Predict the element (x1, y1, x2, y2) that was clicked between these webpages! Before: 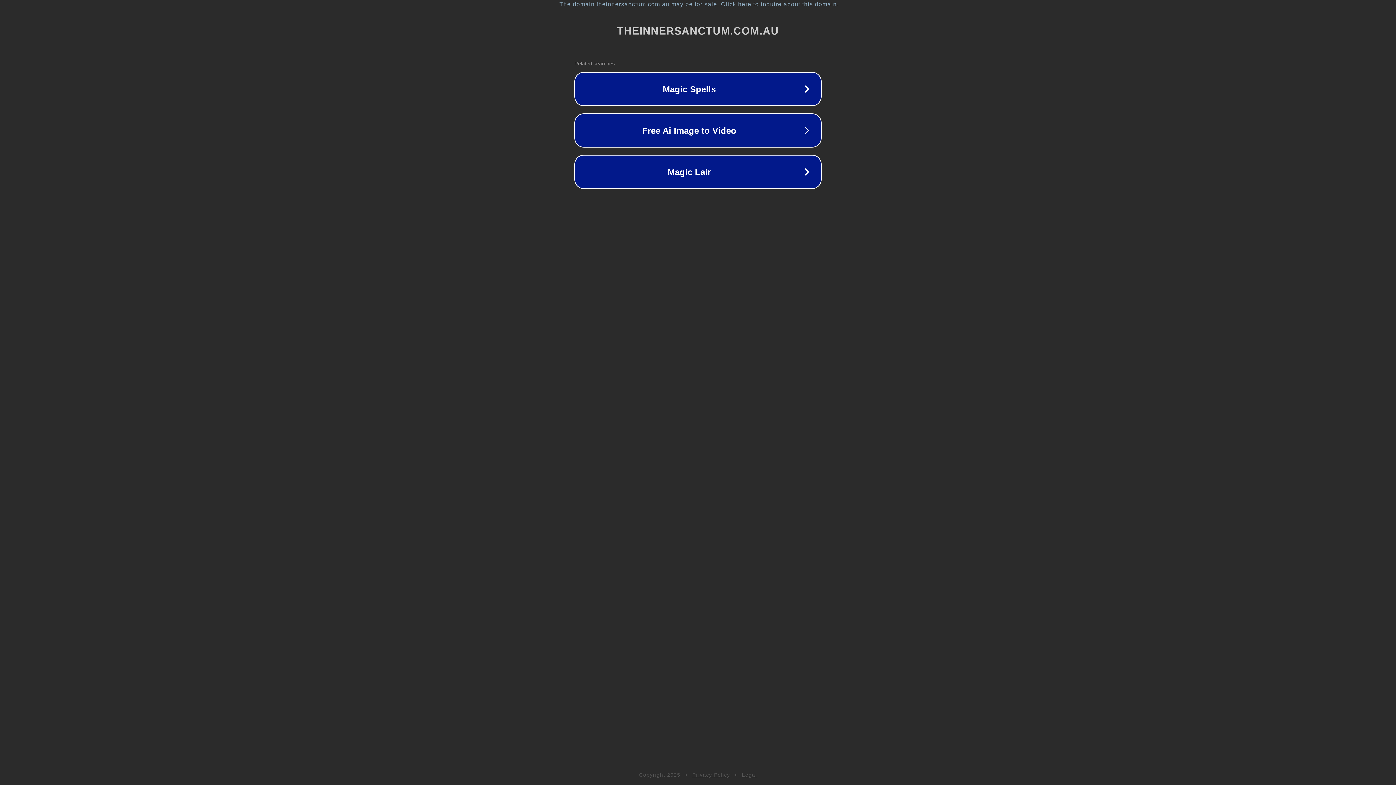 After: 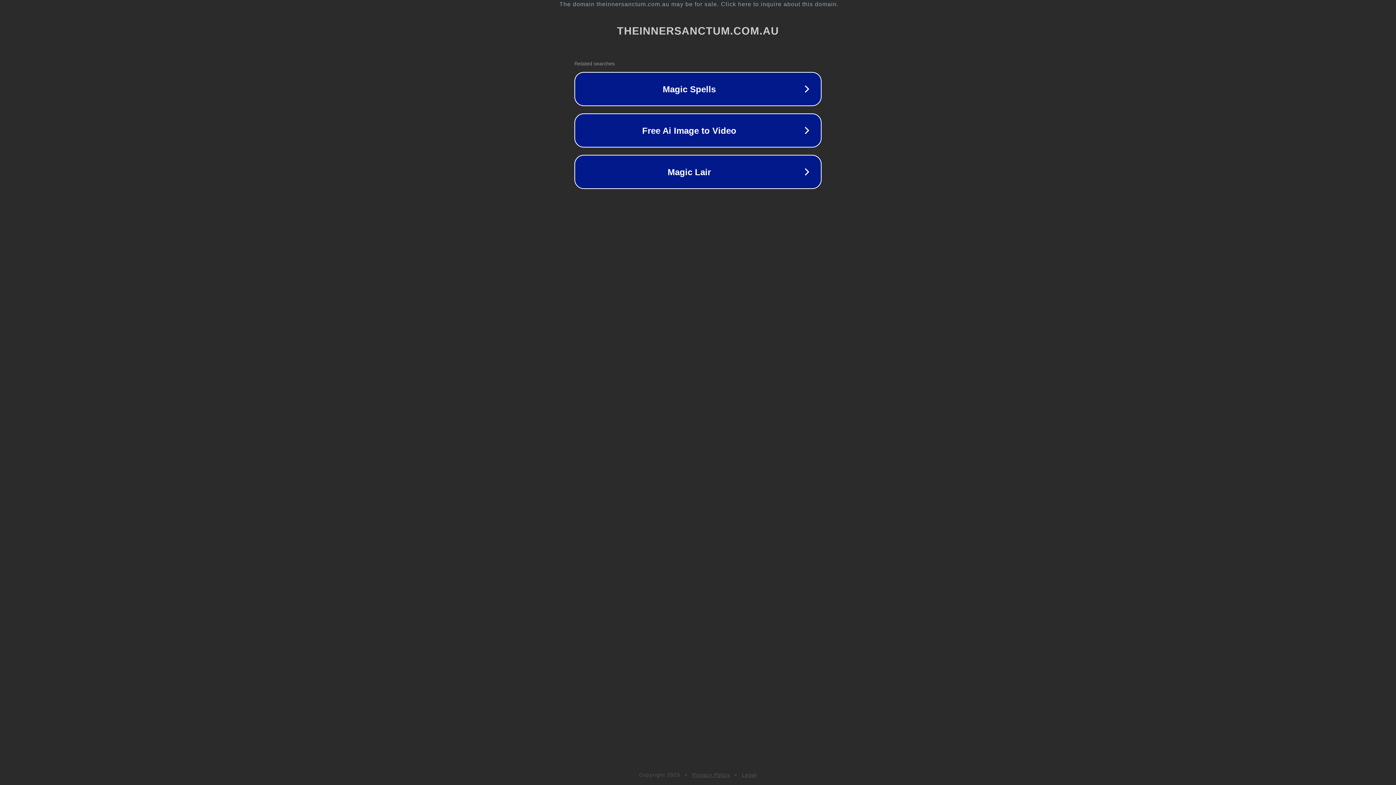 Action: label: Privacy Policy bbox: (692, 772, 730, 778)